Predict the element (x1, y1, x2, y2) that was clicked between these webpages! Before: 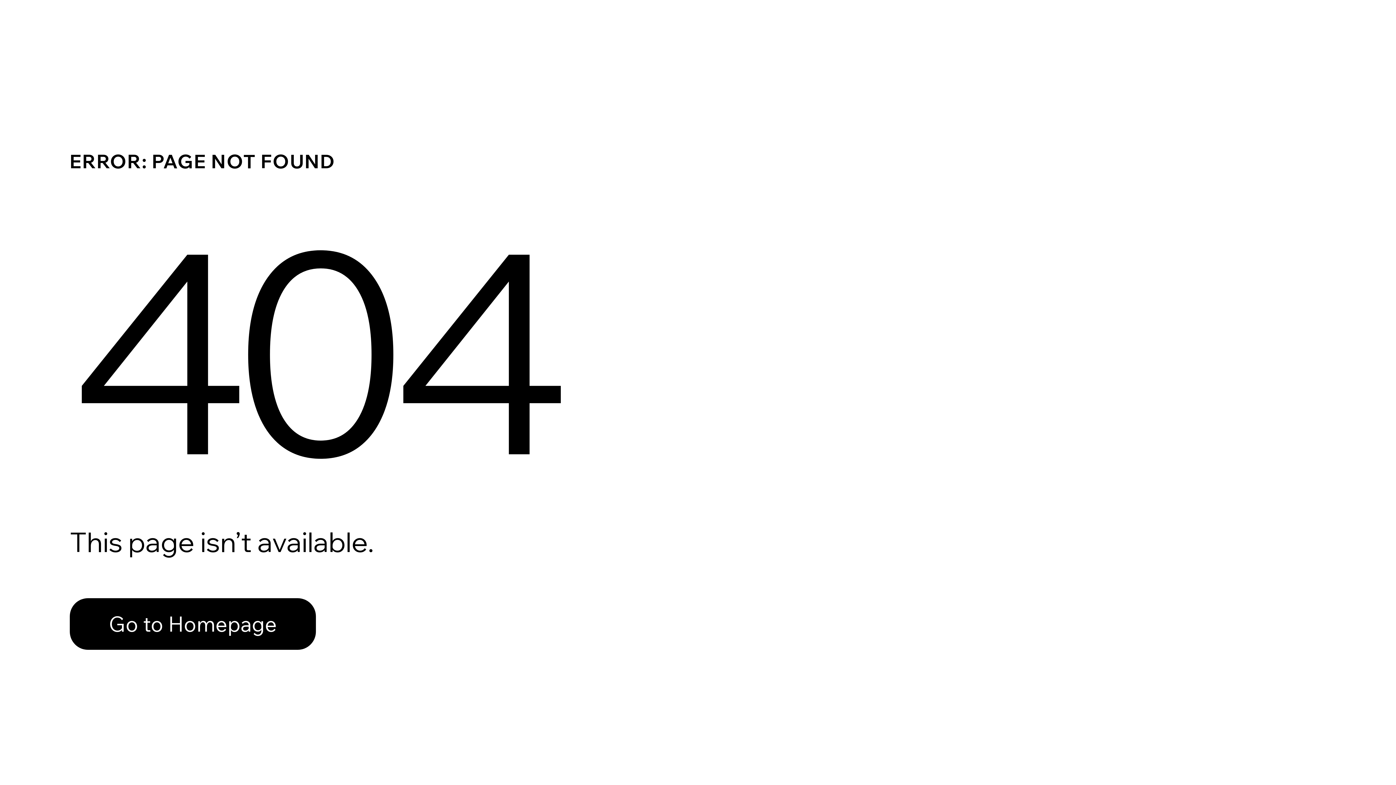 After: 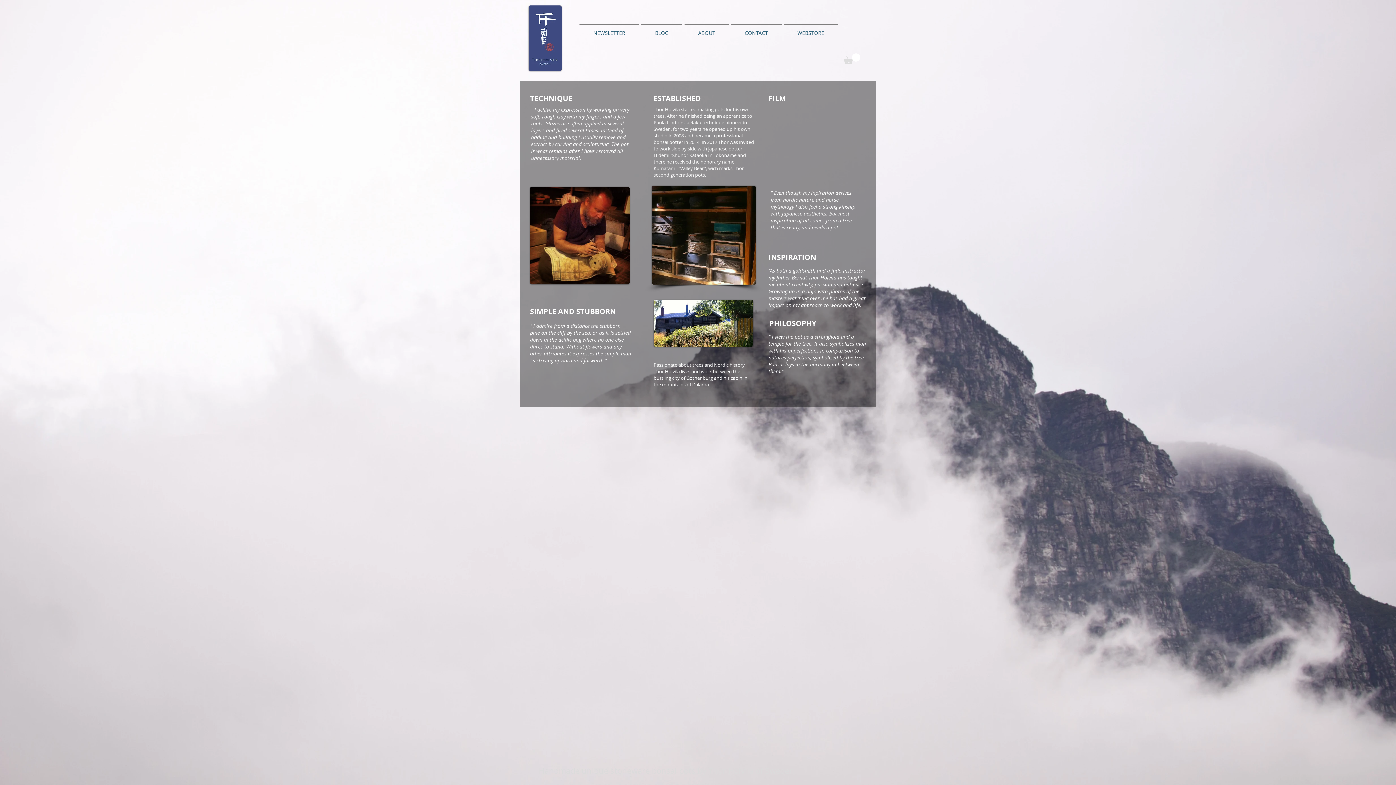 Action: label: Go to Homepage bbox: (69, 582, 768, 659)